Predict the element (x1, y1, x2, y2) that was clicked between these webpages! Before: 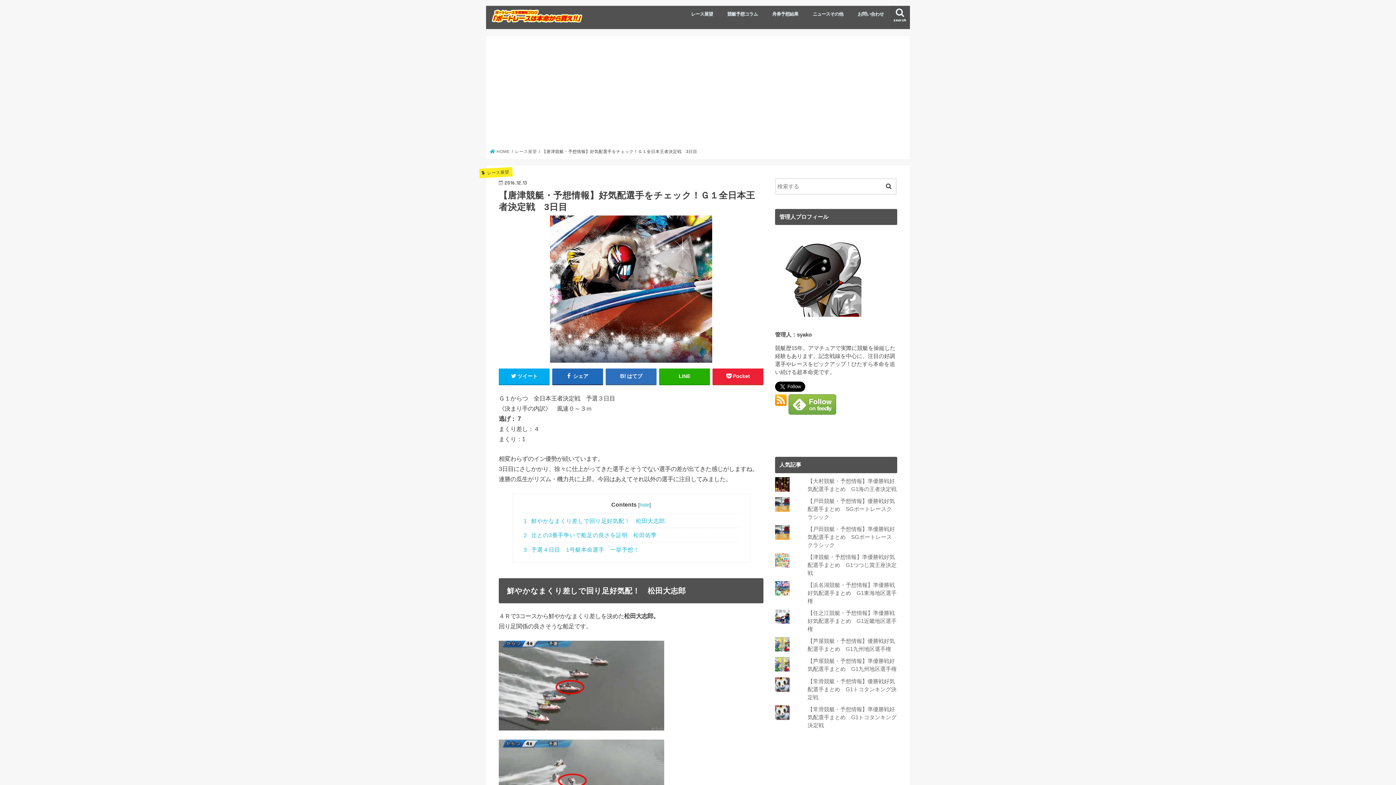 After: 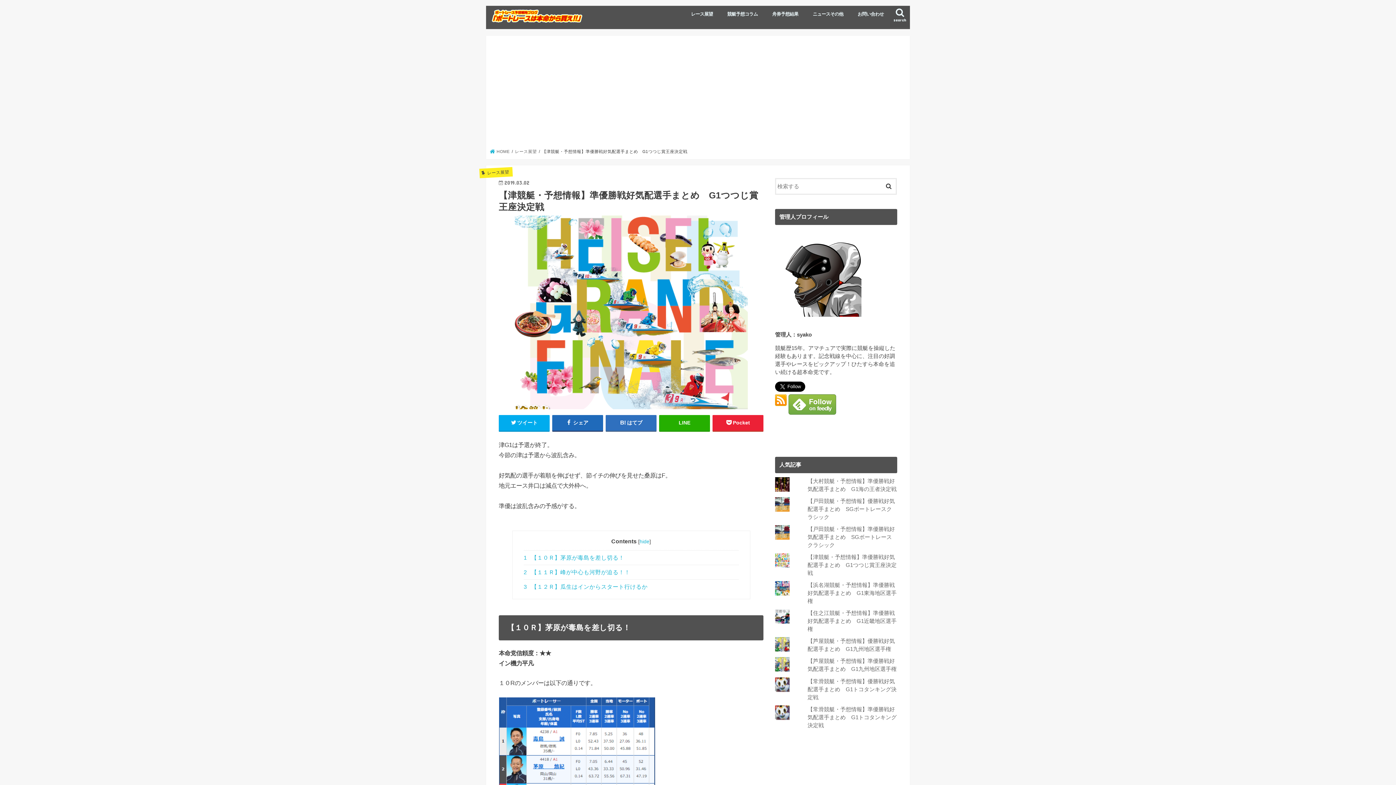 Action: label: 【津競艇・予想情報】準優勝戦好気配選手まとめ　G1つつじ賞王座決定戦 bbox: (807, 554, 896, 576)